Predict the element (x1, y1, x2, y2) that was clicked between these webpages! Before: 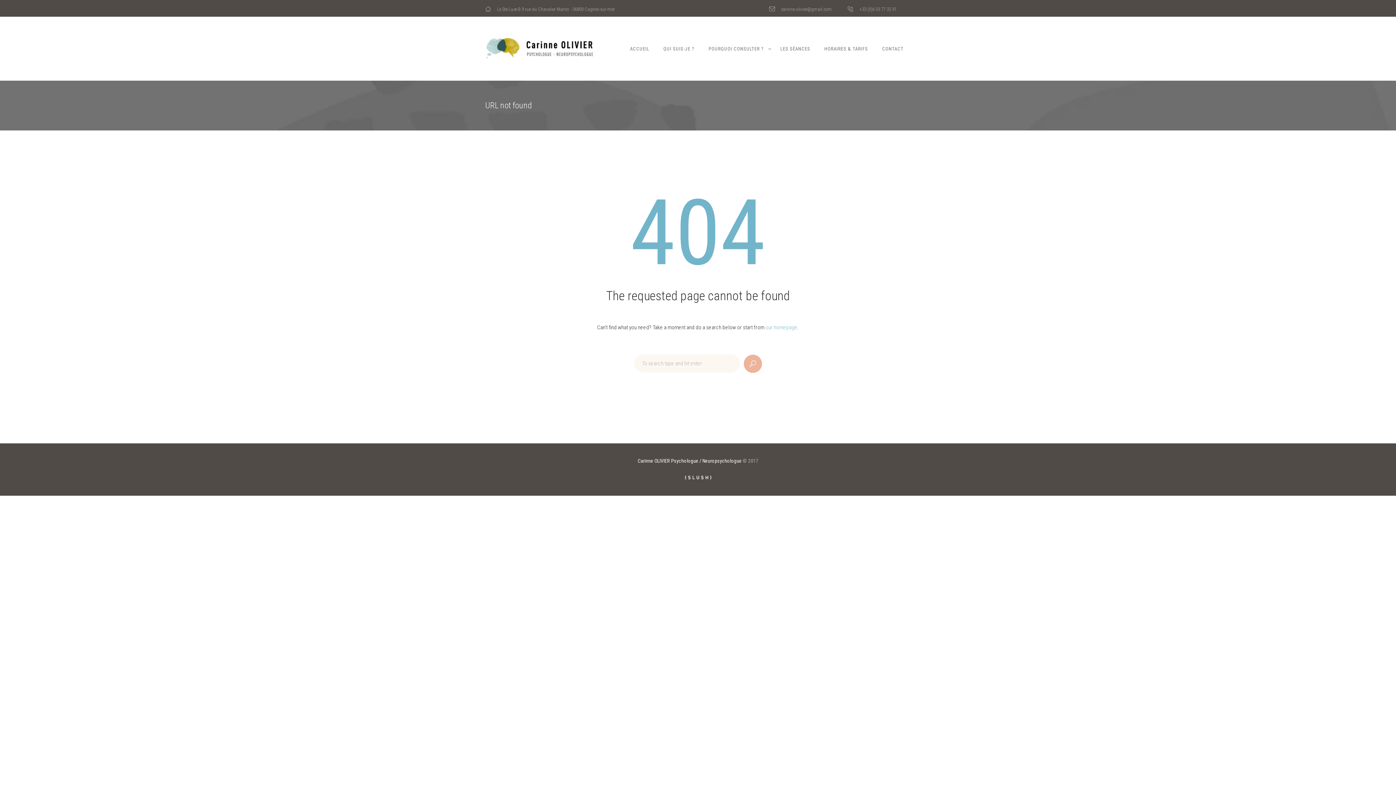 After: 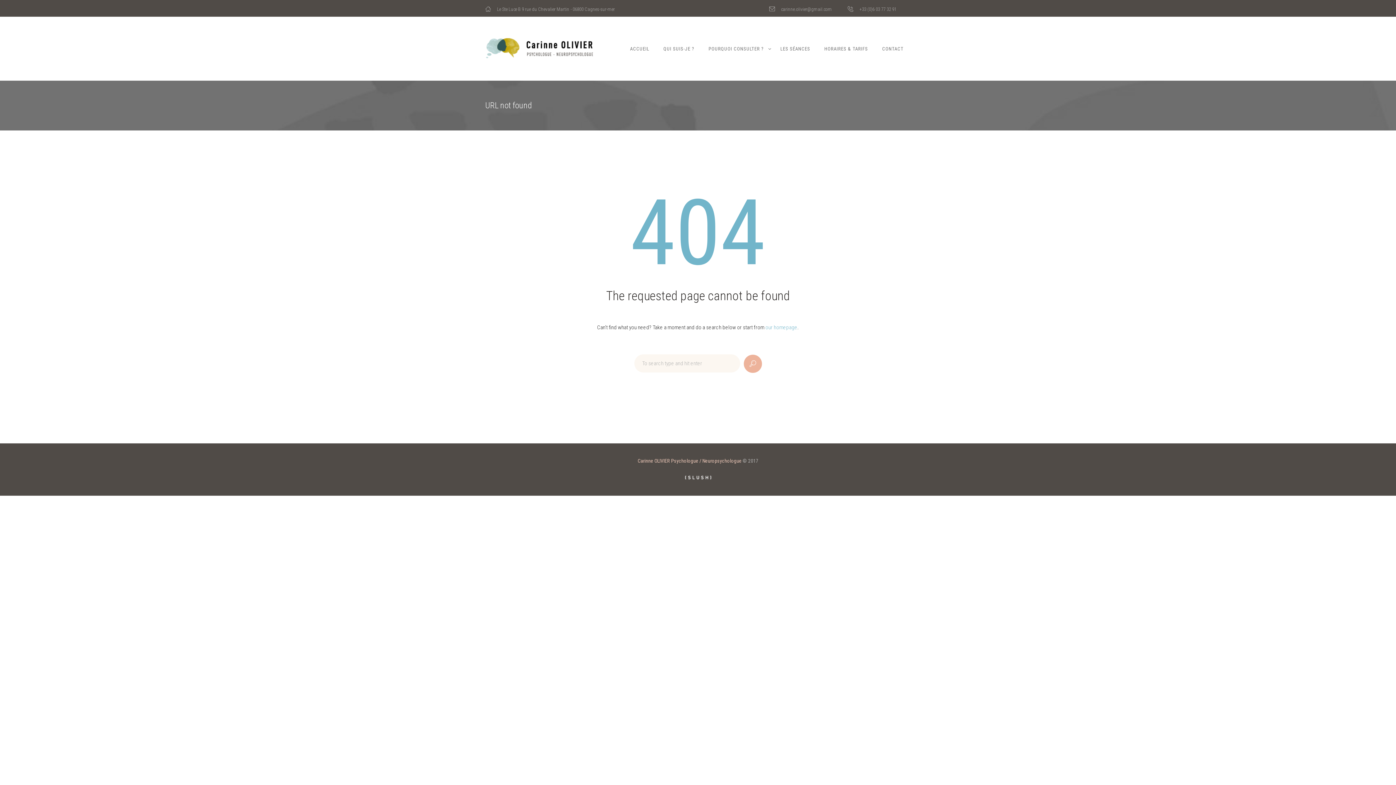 Action: label: Carinne OLIVIER Psychologue / Neuropsychologue bbox: (637, 458, 741, 464)